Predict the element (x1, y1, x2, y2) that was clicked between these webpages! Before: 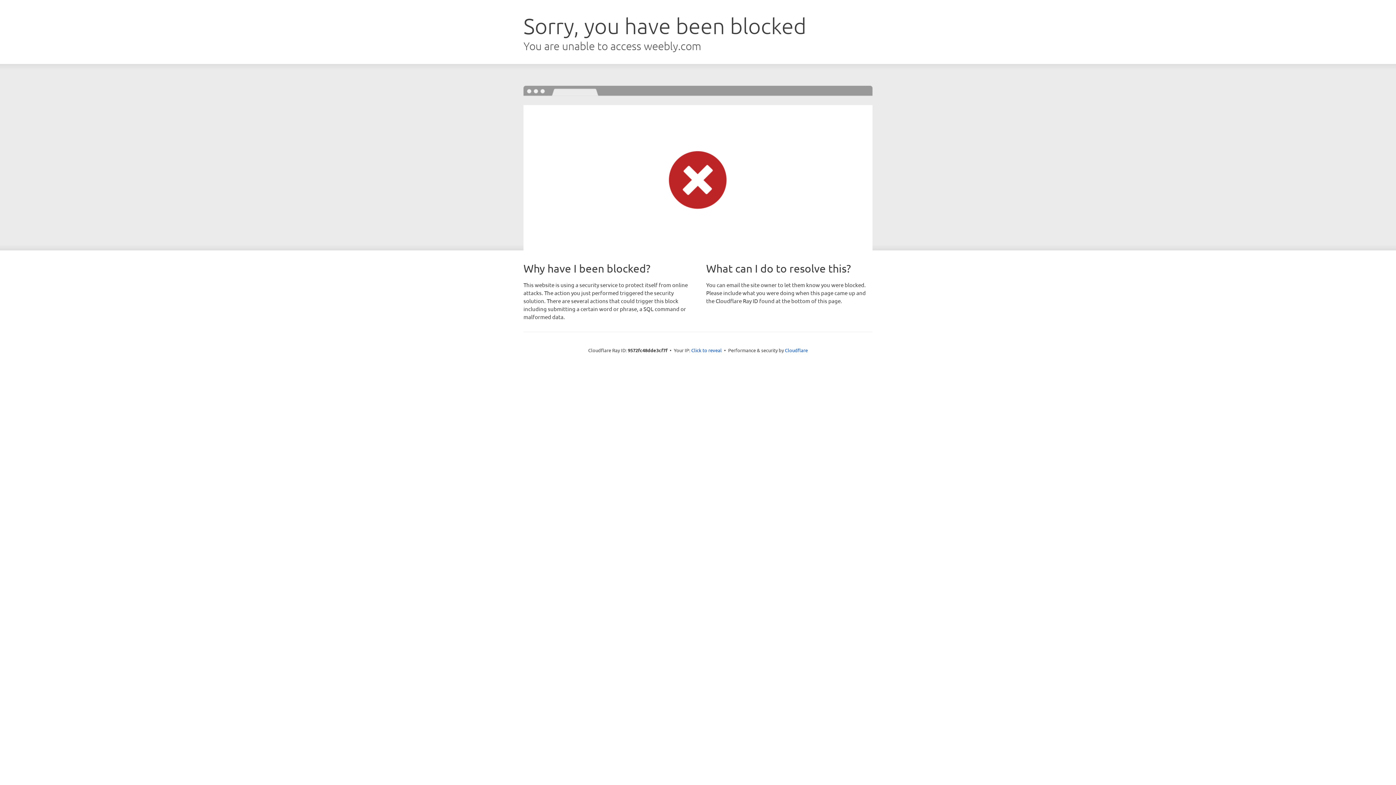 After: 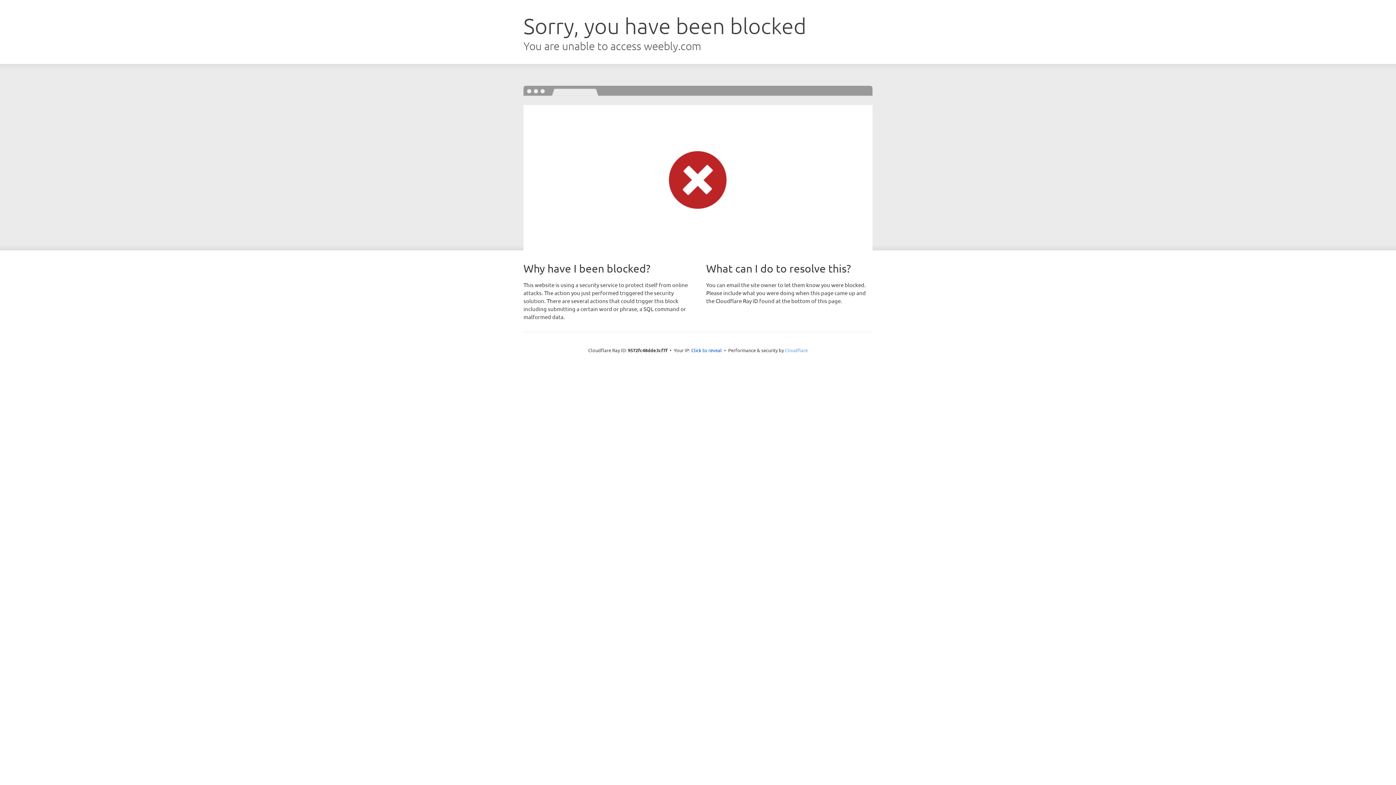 Action: label: Cloudflare bbox: (785, 347, 808, 353)